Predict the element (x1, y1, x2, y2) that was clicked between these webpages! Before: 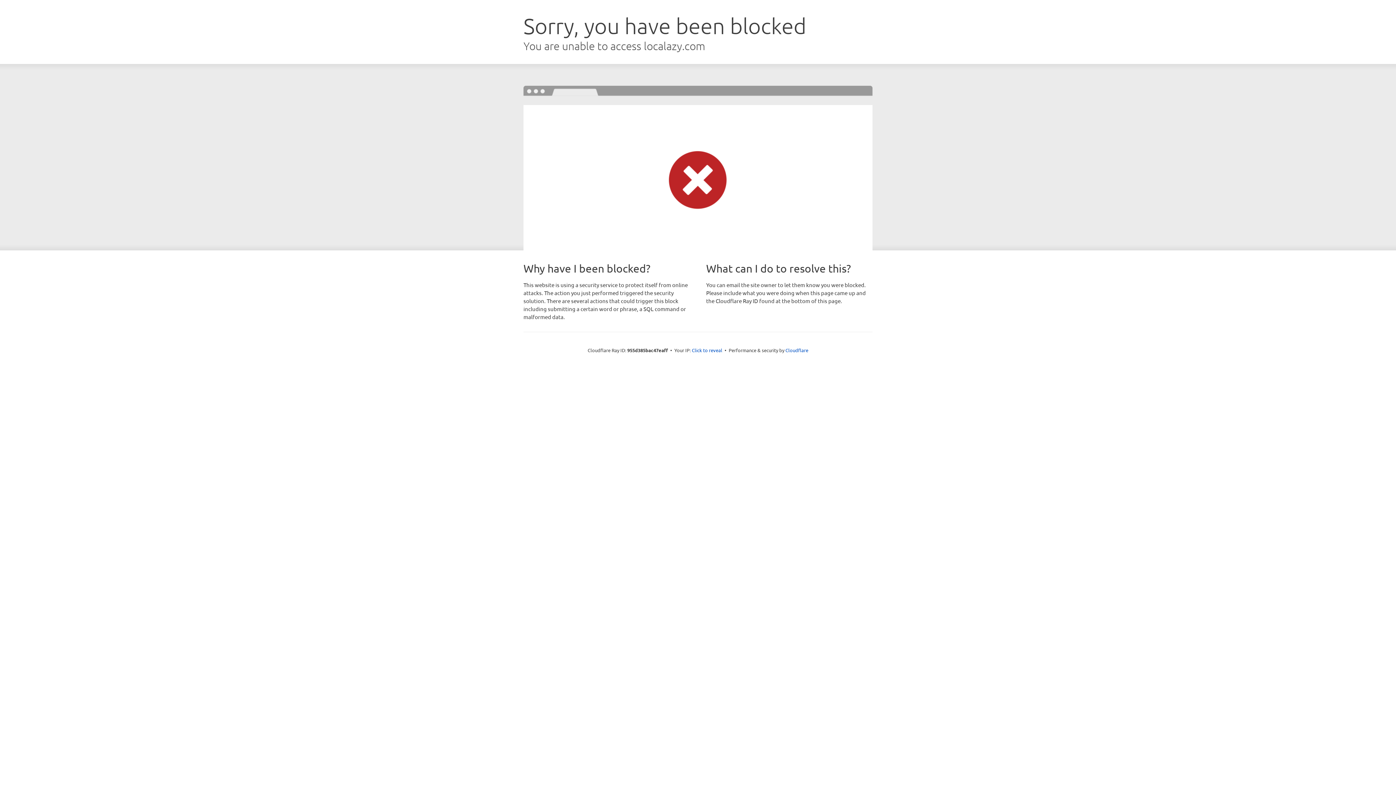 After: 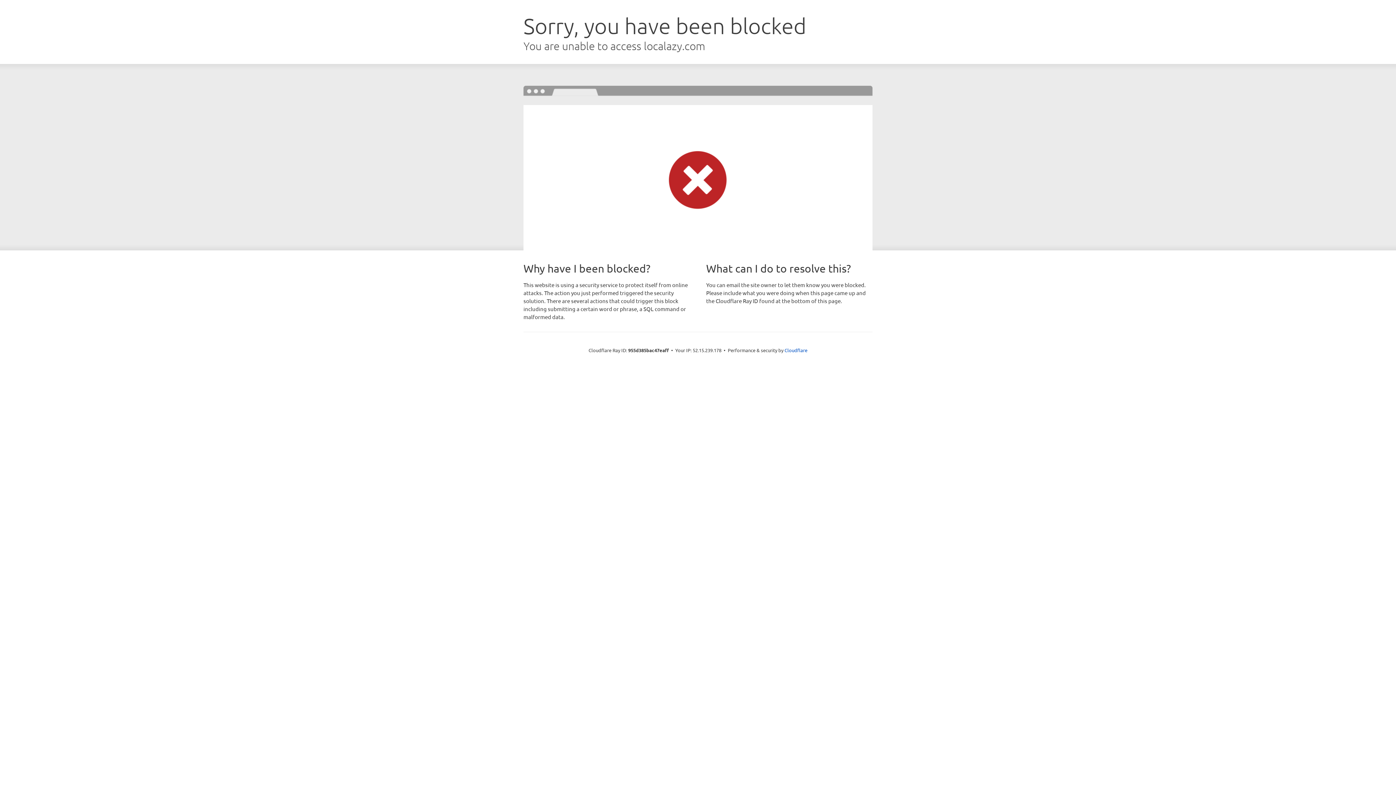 Action: bbox: (692, 346, 722, 353) label: Click to reveal